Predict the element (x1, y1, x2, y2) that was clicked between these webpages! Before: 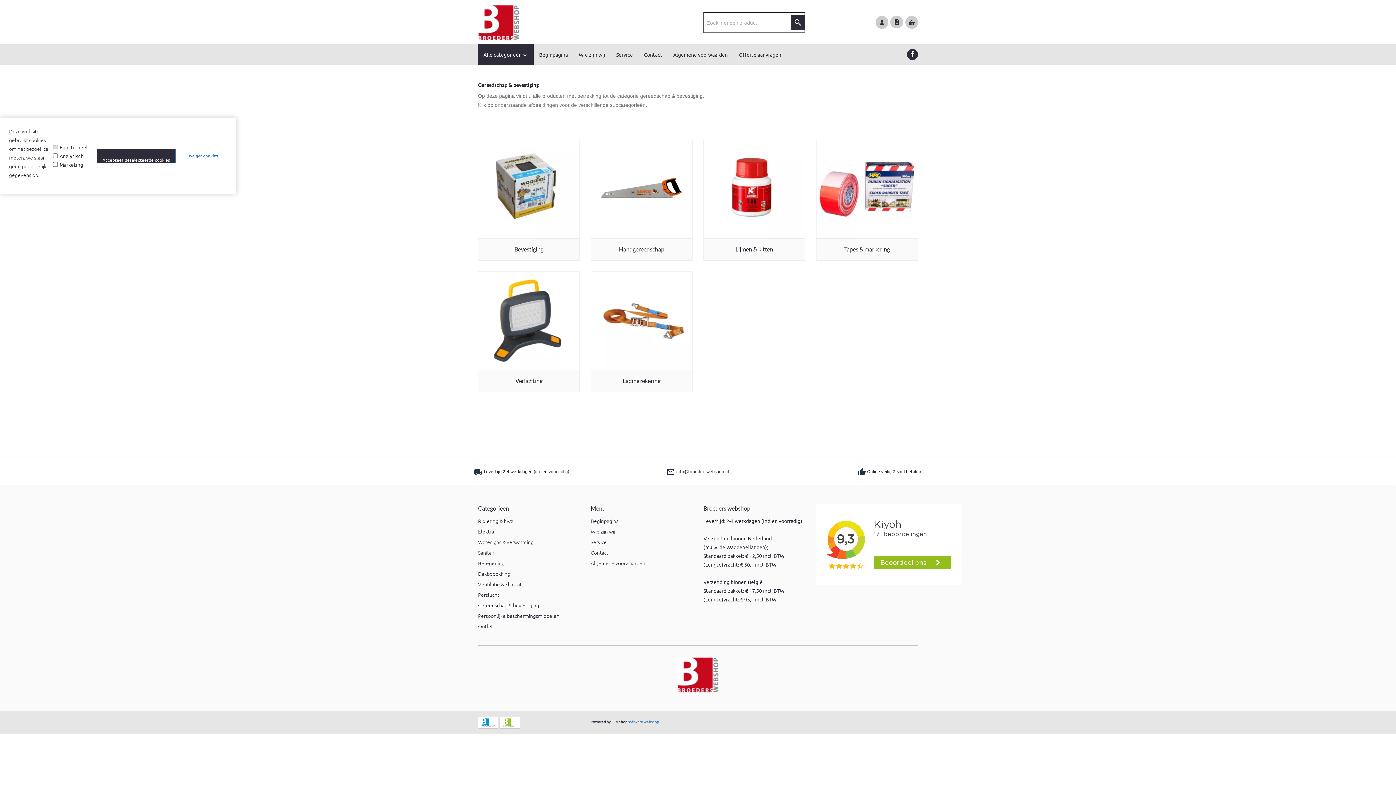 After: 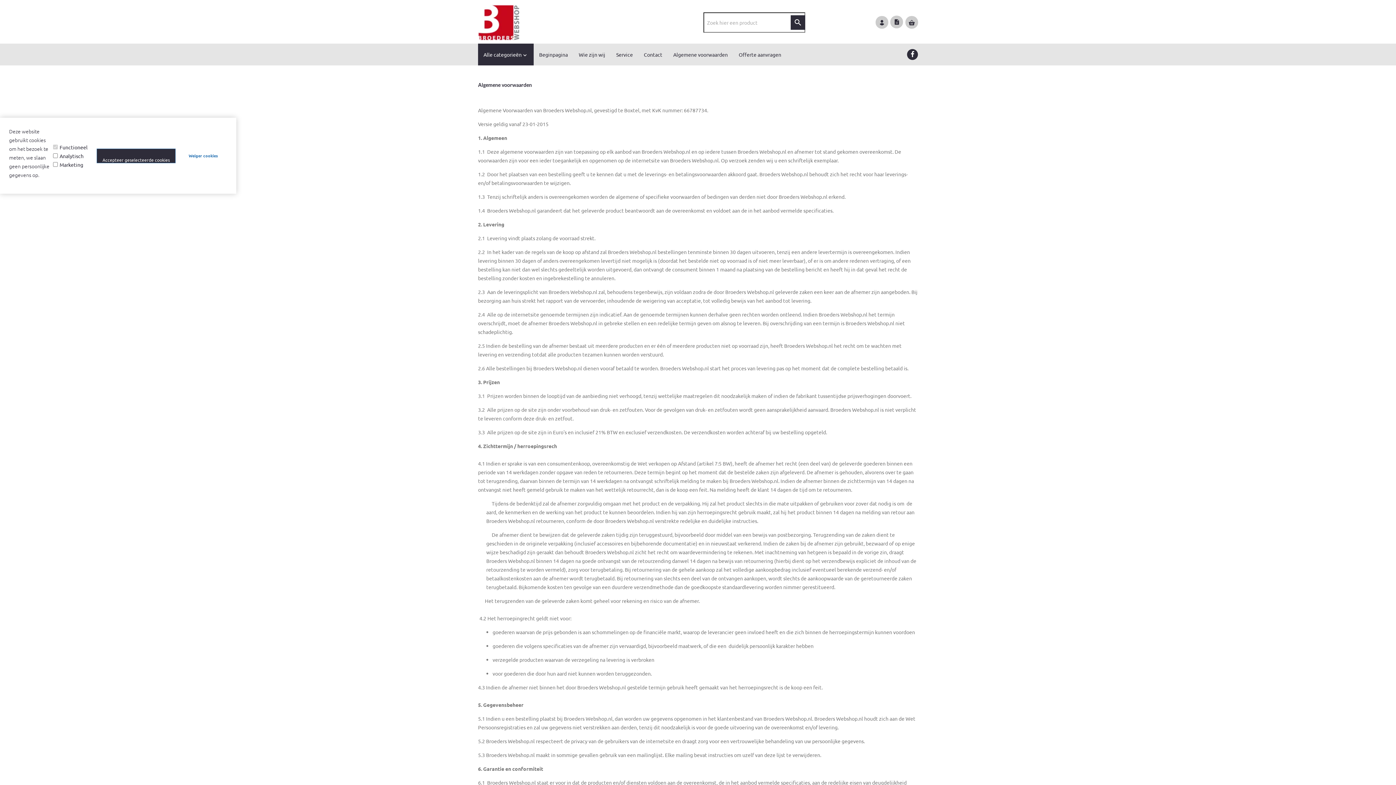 Action: bbox: (668, 43, 733, 65) label: Algemene voorwaarden